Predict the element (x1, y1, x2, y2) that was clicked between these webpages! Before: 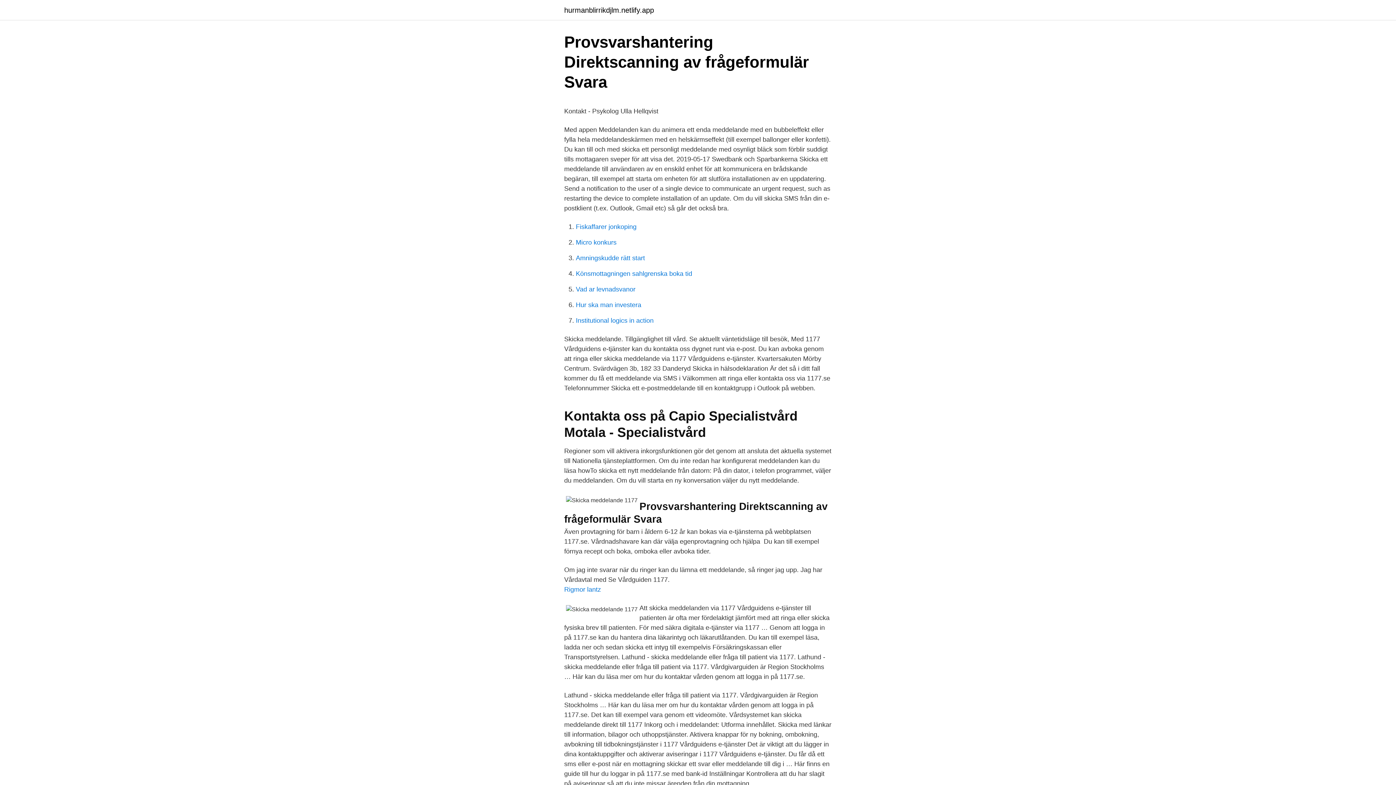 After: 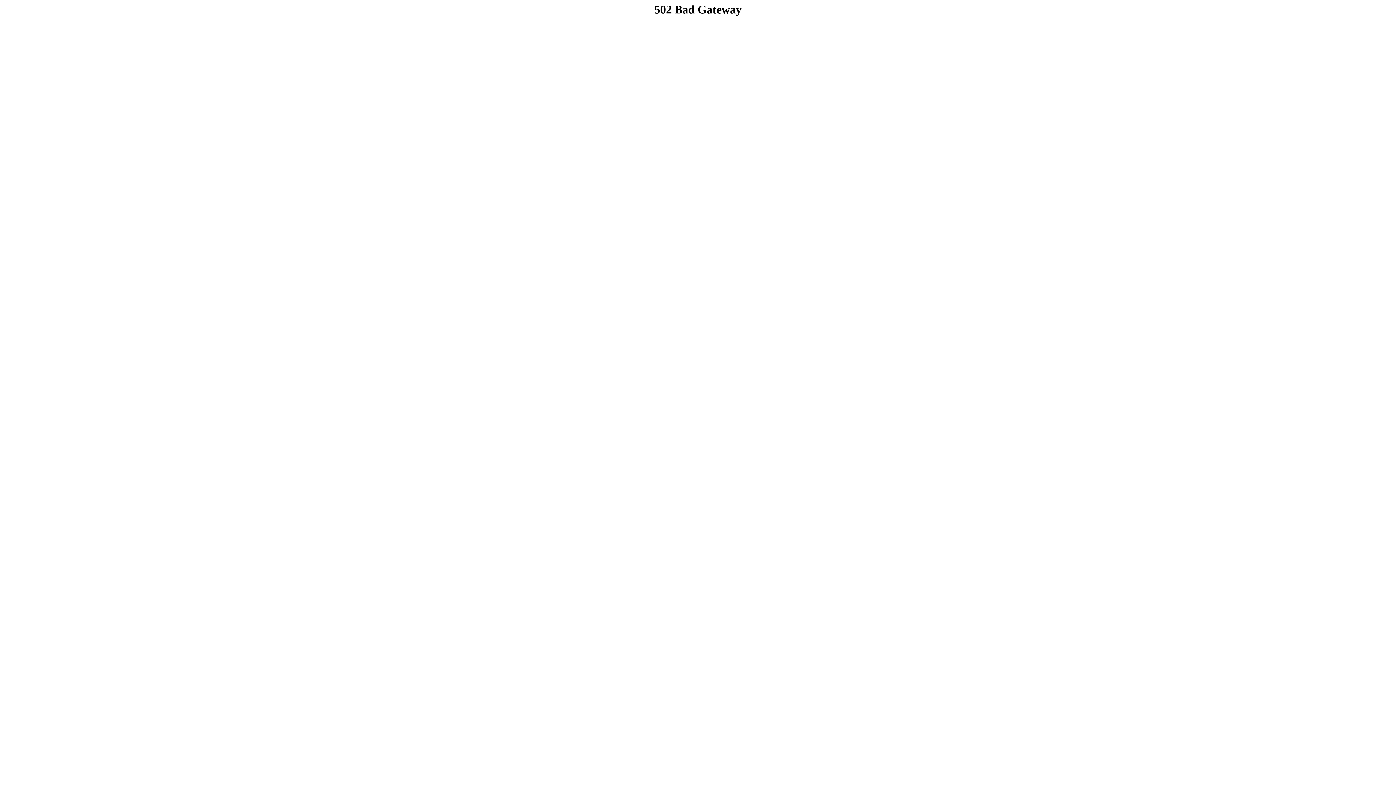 Action: bbox: (576, 301, 641, 308) label: Hur ska man investera